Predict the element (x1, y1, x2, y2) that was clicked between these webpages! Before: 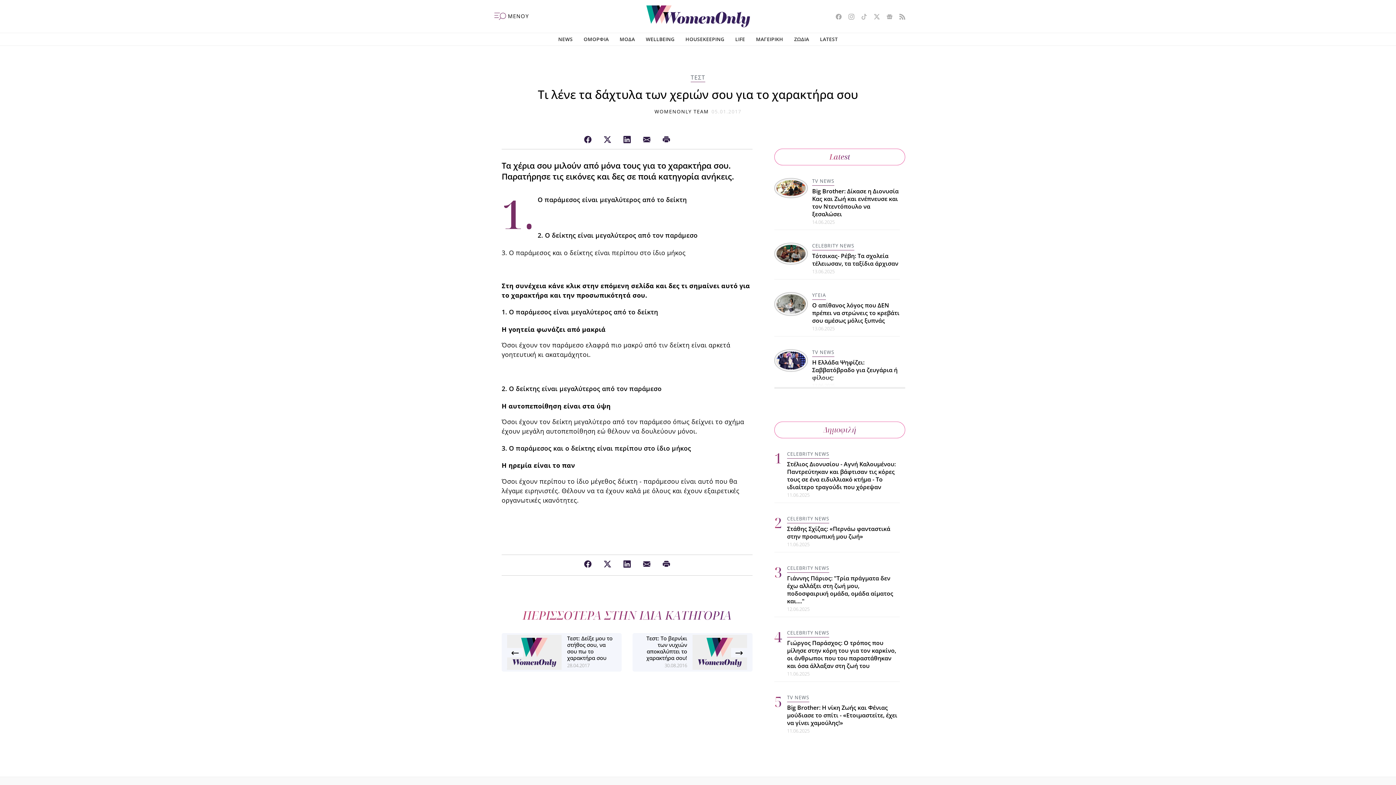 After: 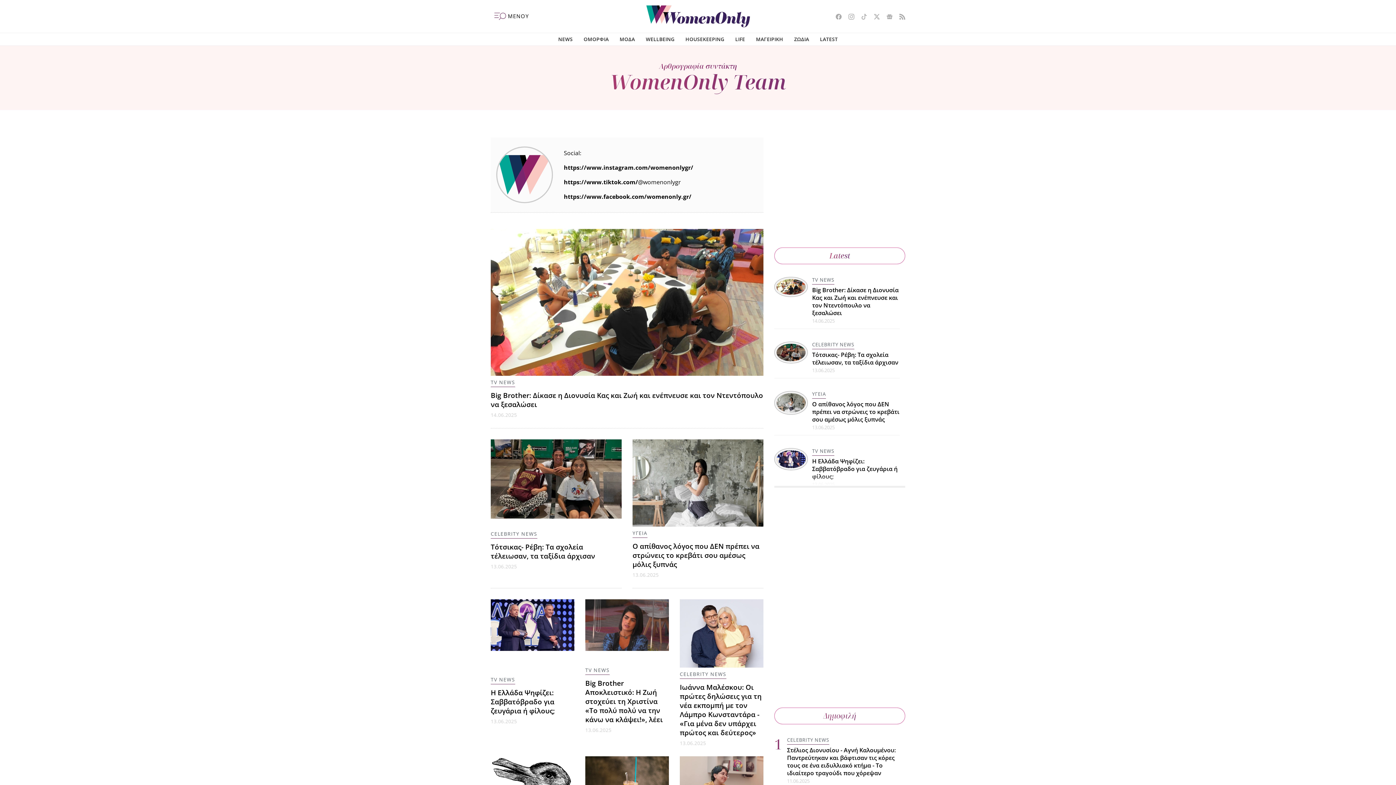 Action: label: WOMENONLY TEAM bbox: (654, 108, 709, 114)